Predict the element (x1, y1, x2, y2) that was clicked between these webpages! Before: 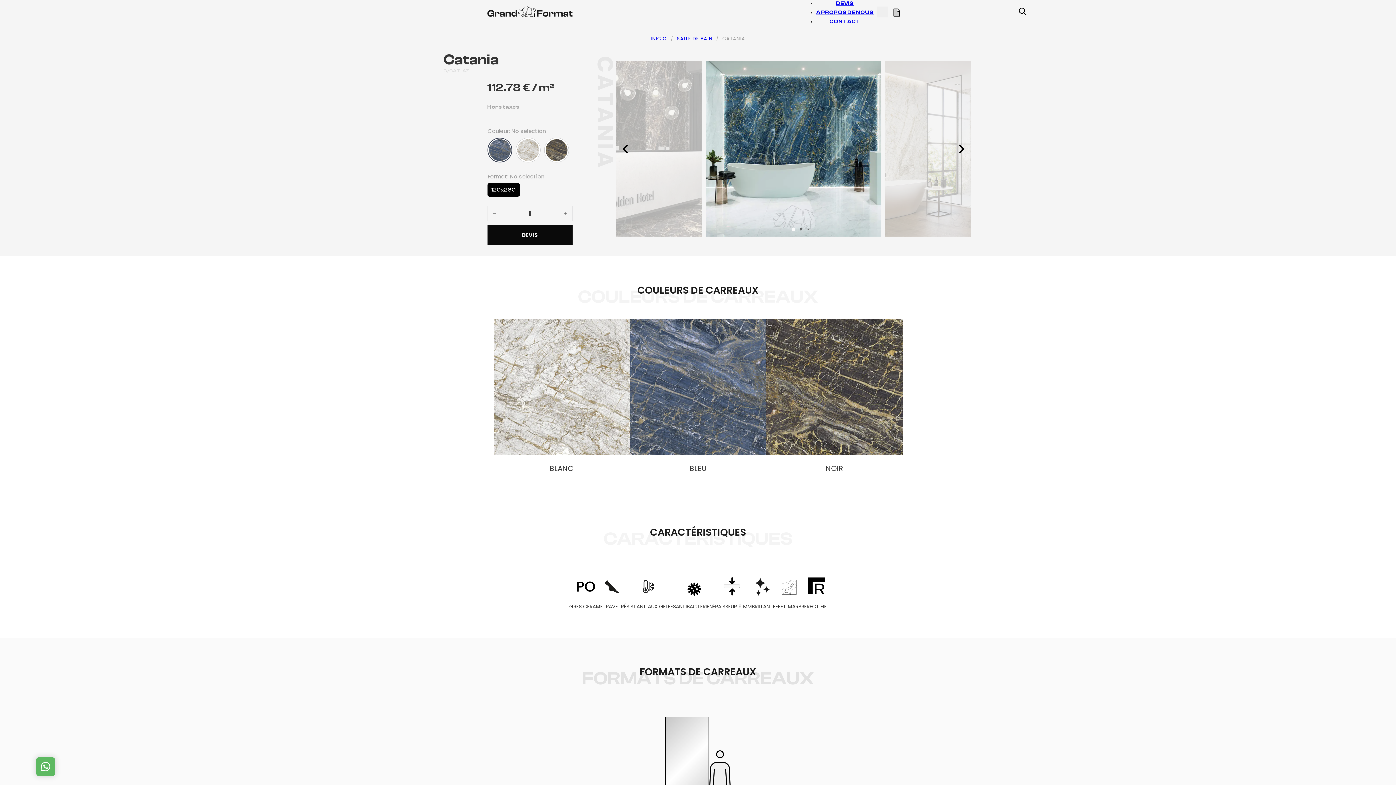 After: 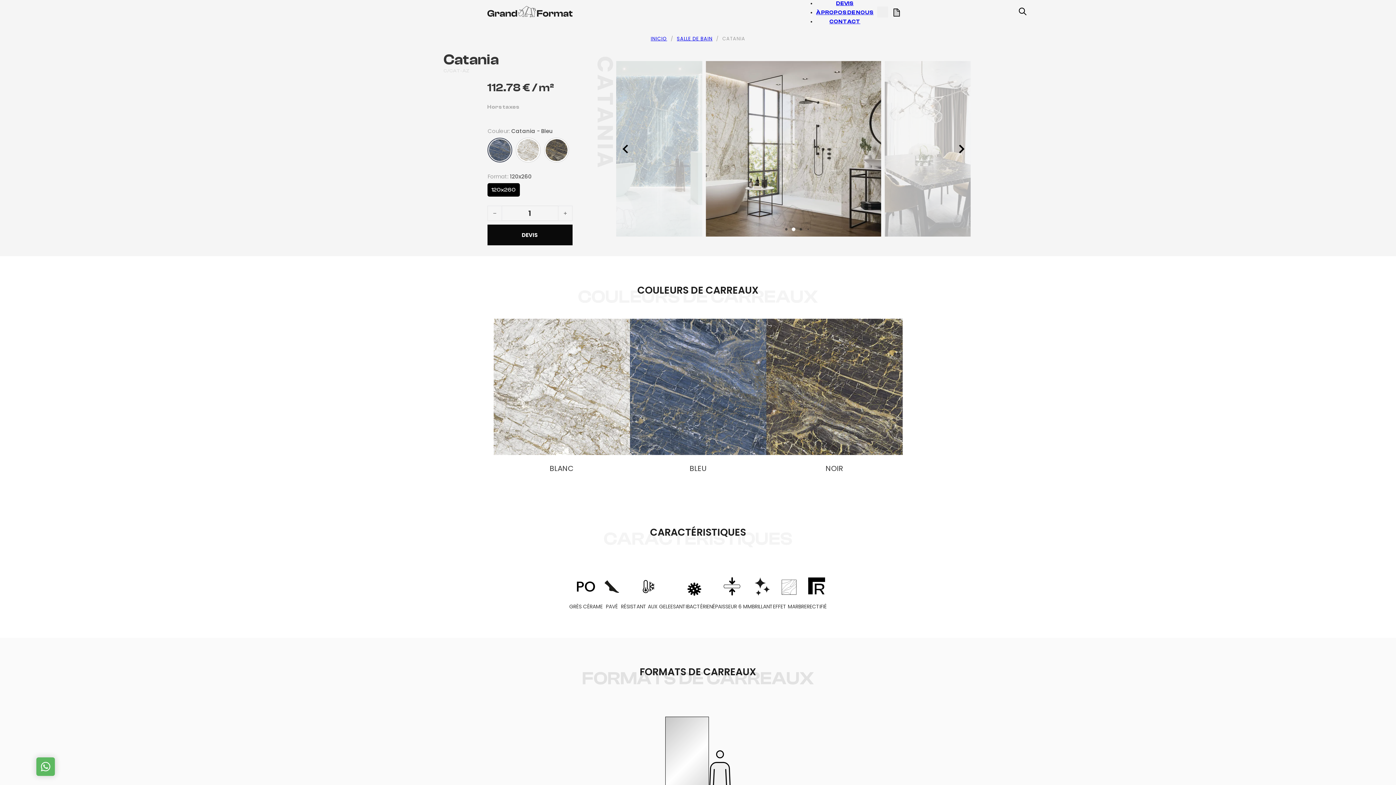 Action: label: Next slide bbox: (952, 139, 970, 158)